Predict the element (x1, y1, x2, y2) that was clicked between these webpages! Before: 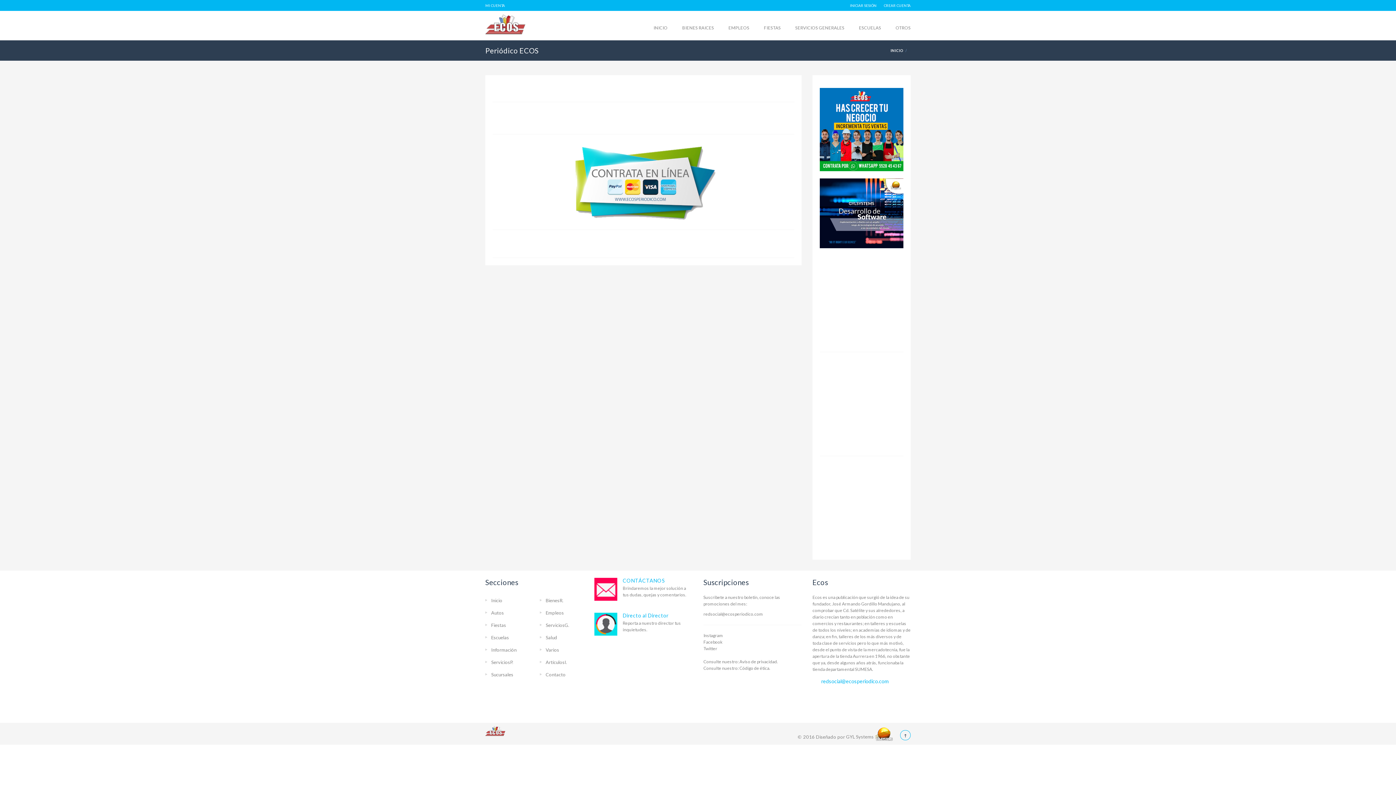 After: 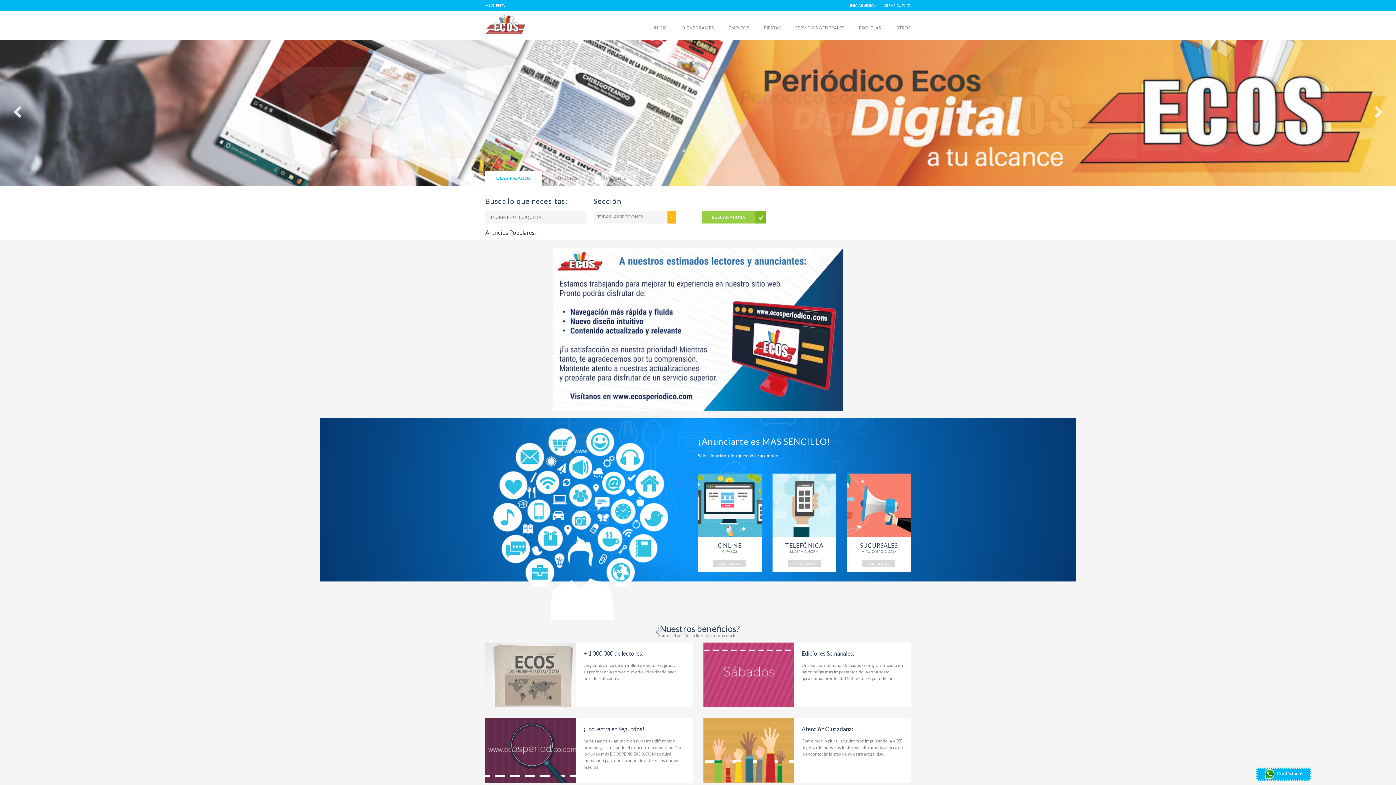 Action: bbox: (653, 15, 667, 40) label: INICIO